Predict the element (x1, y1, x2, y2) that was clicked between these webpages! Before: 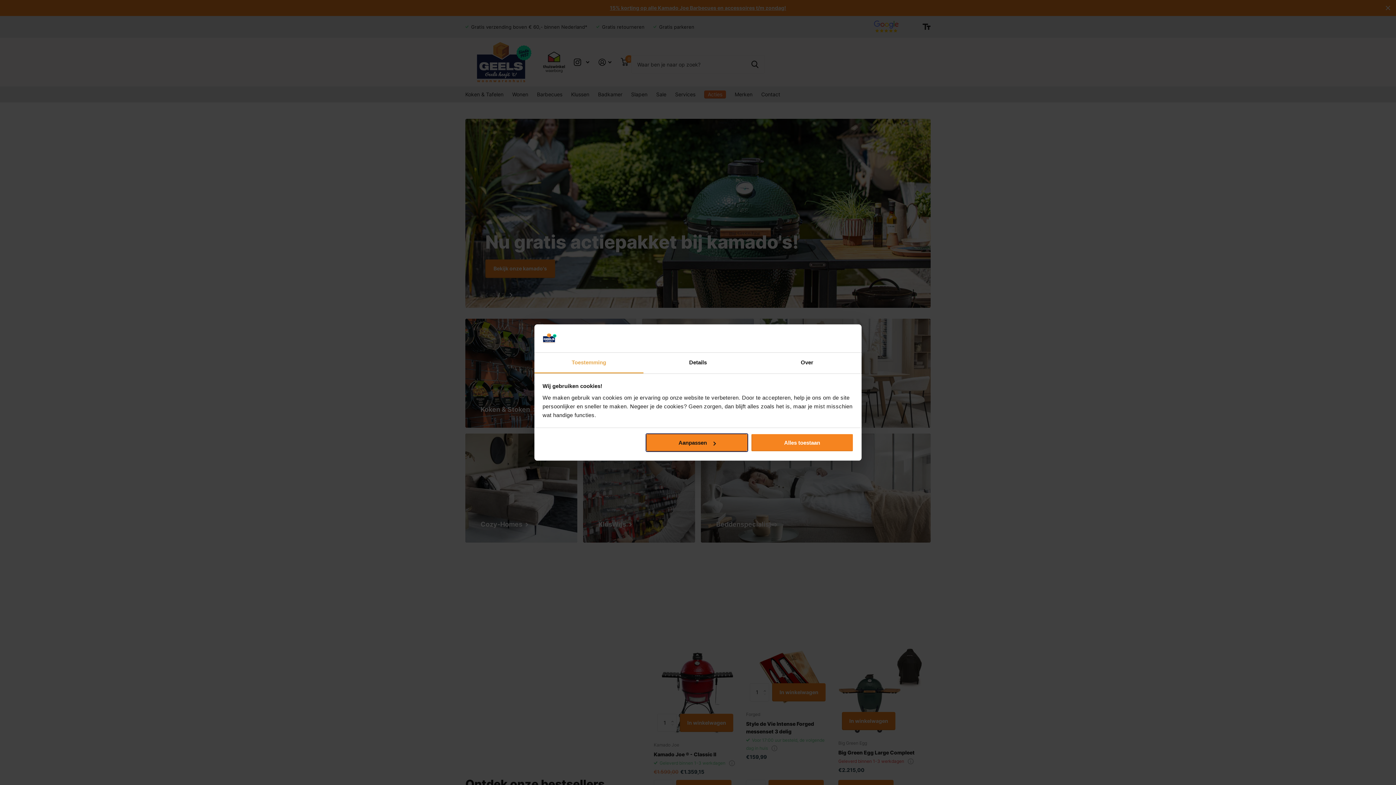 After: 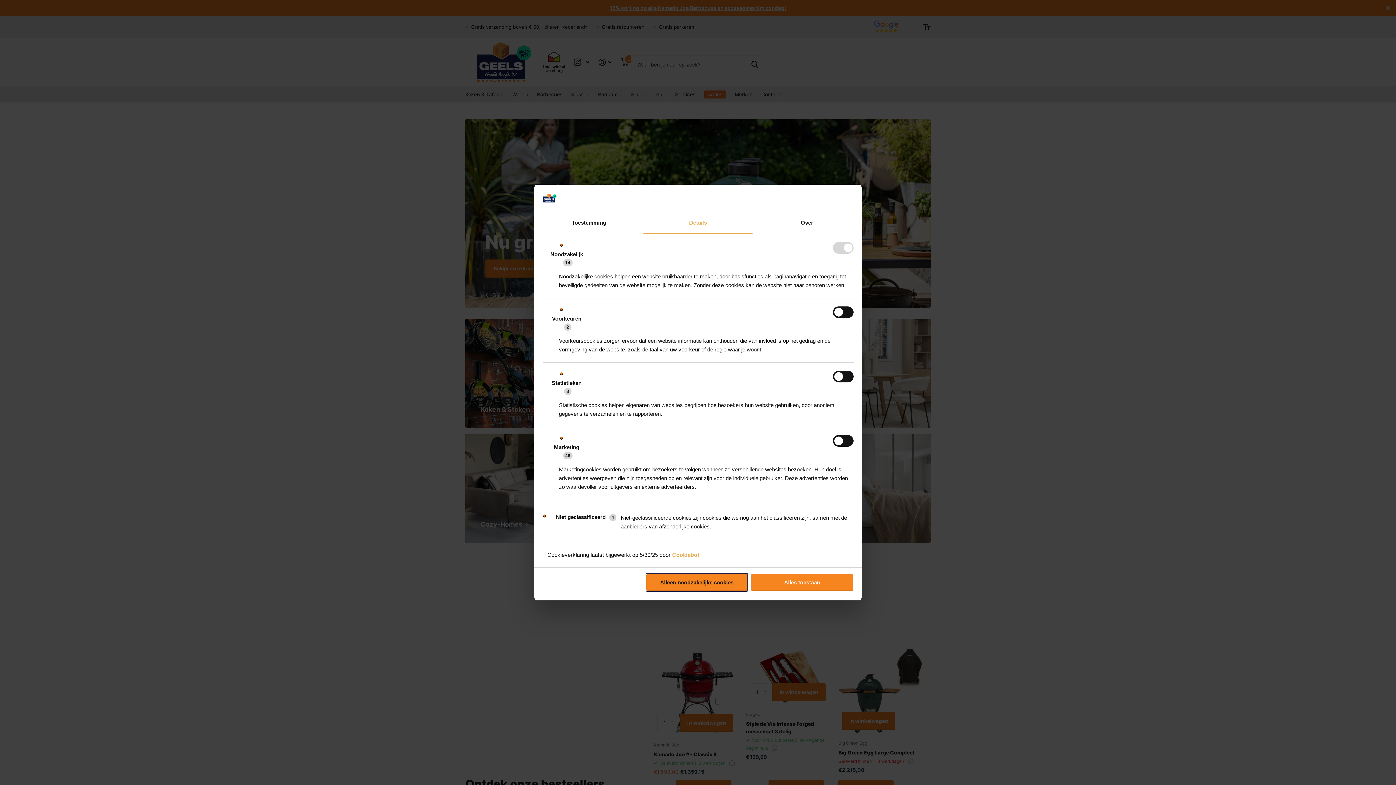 Action: label: Aanpassen bbox: (645, 433, 748, 452)